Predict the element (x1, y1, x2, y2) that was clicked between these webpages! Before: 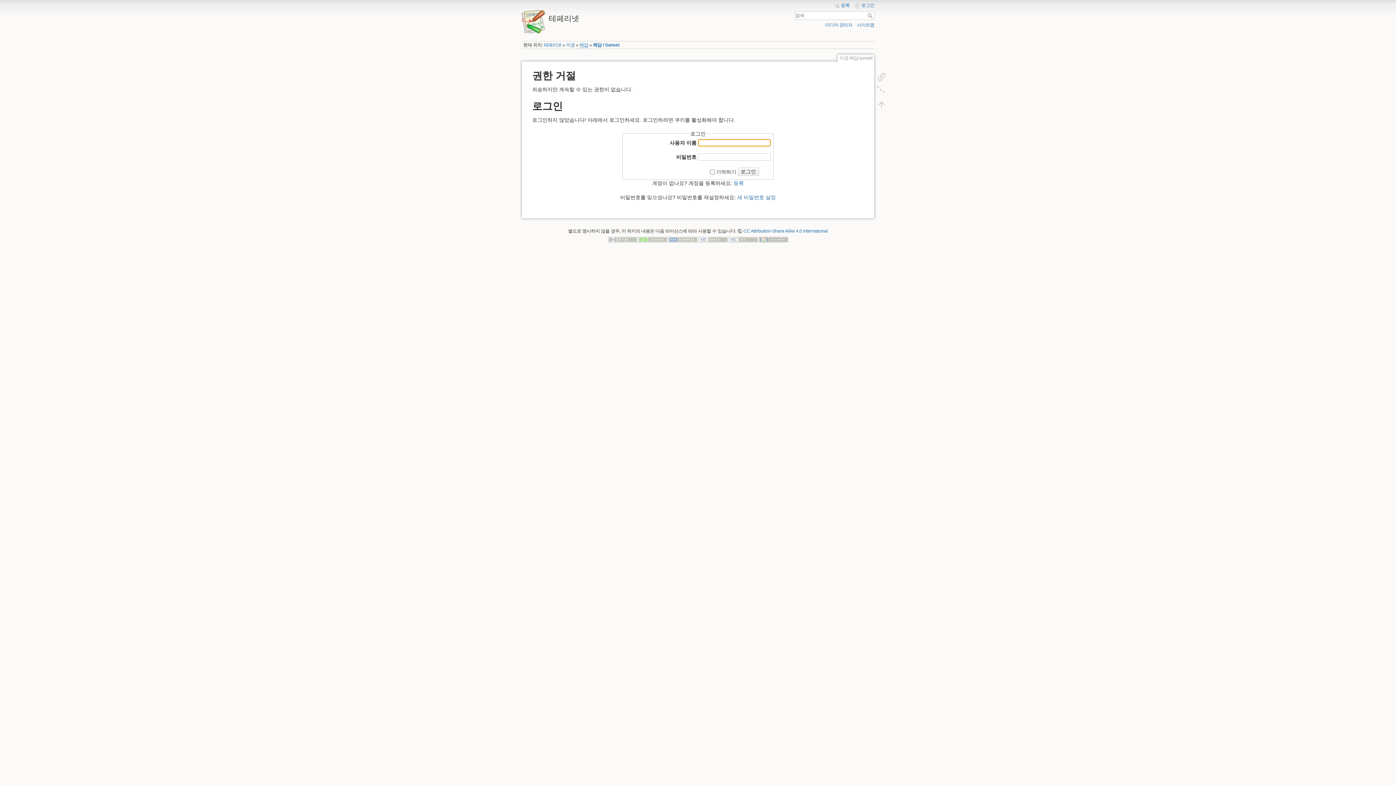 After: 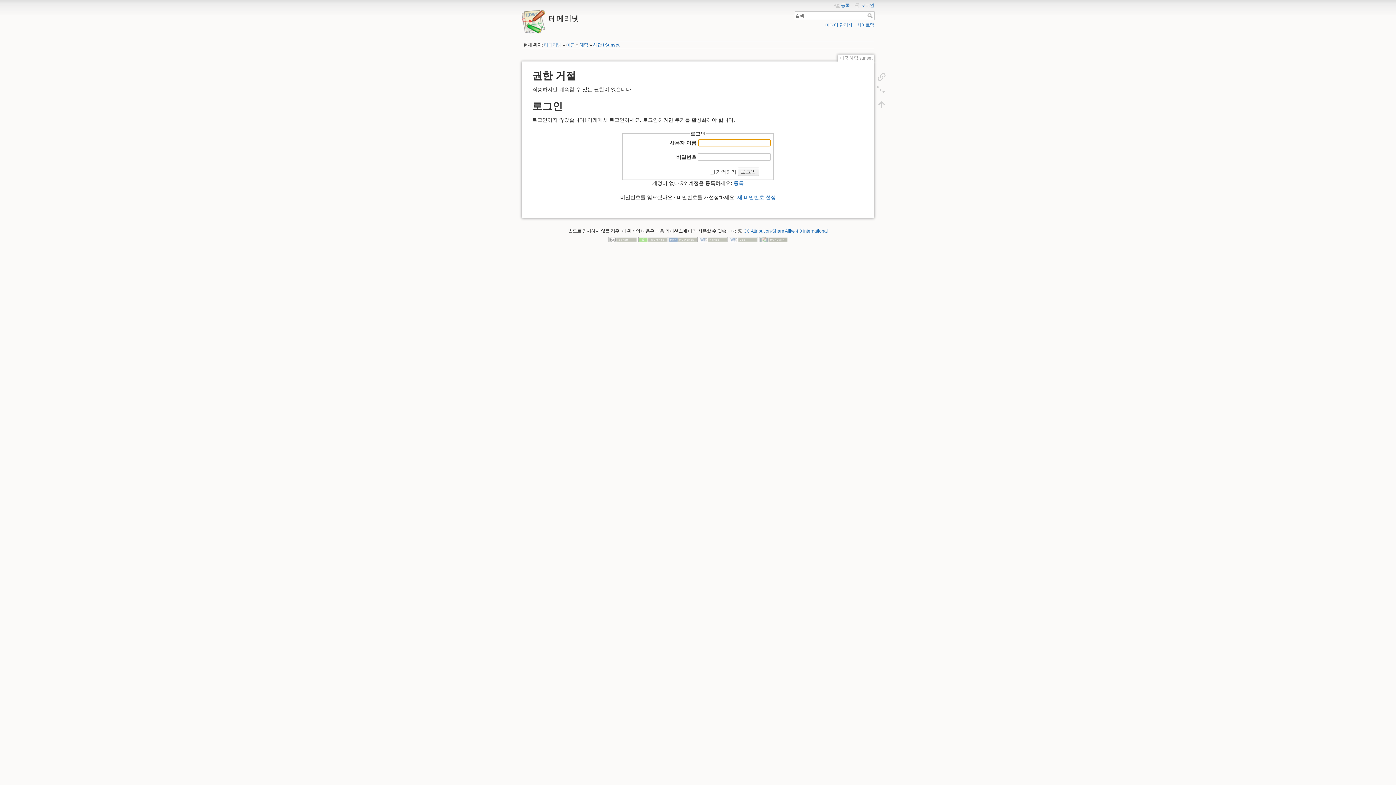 Action: label: 해답 / Sunset bbox: (593, 42, 619, 47)